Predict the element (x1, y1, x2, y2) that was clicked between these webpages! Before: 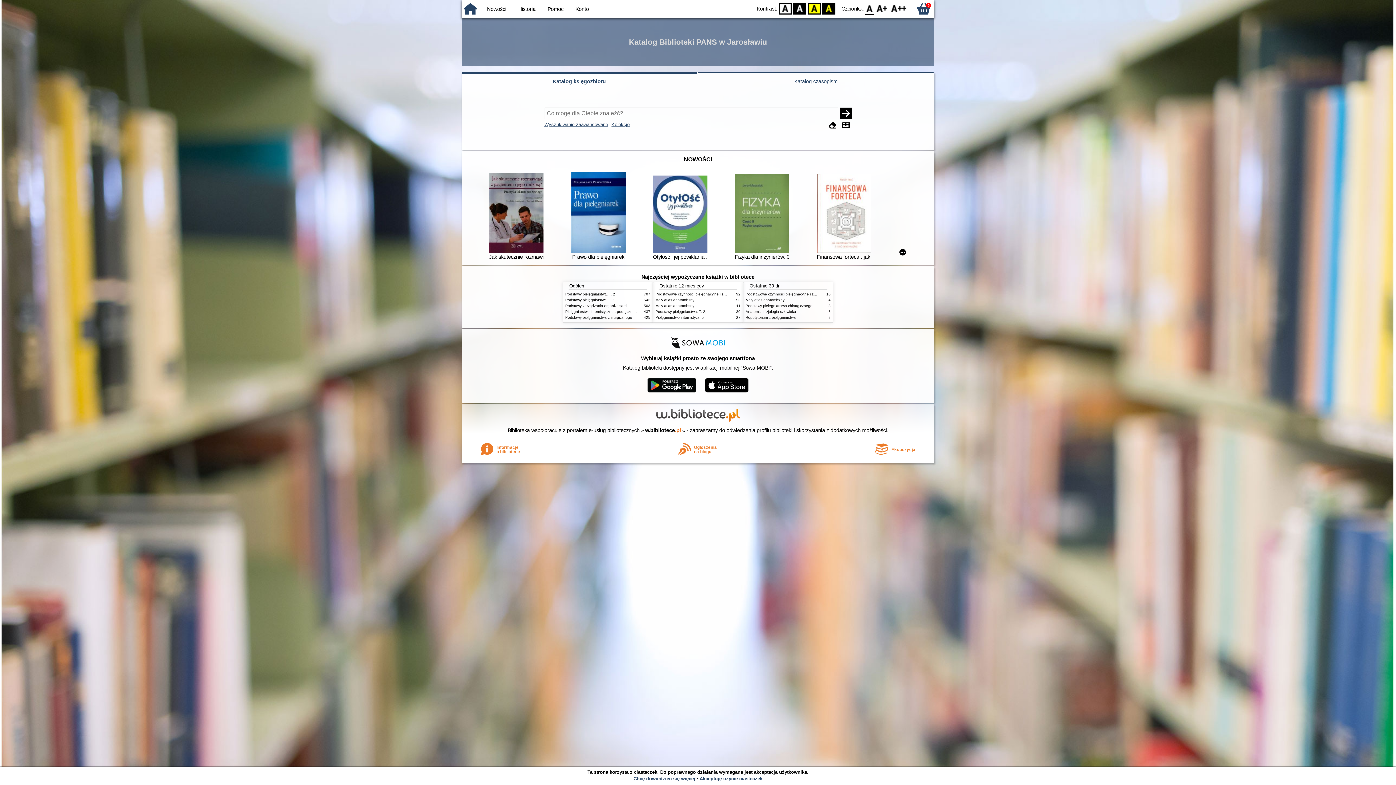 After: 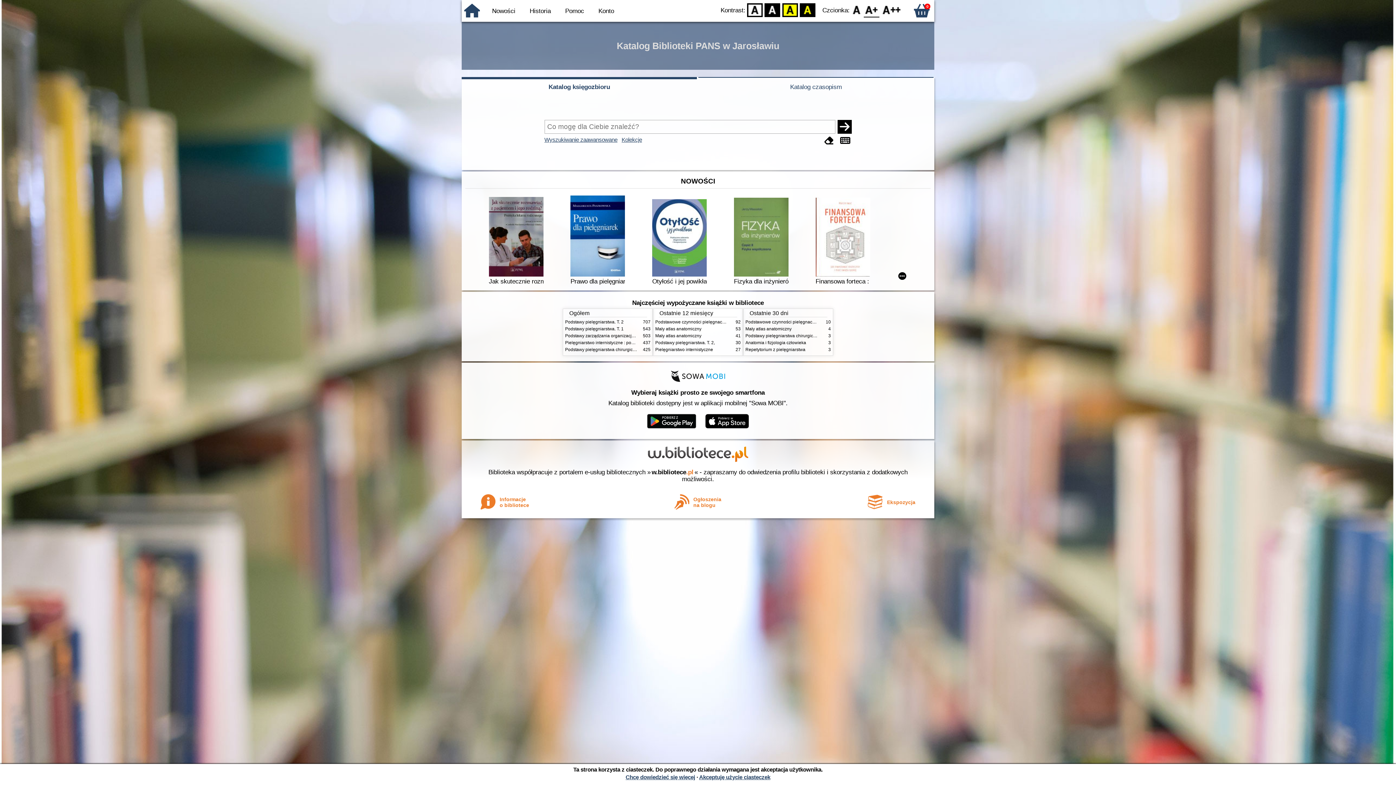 Action: bbox: (875, 2, 888, 14) label: F1